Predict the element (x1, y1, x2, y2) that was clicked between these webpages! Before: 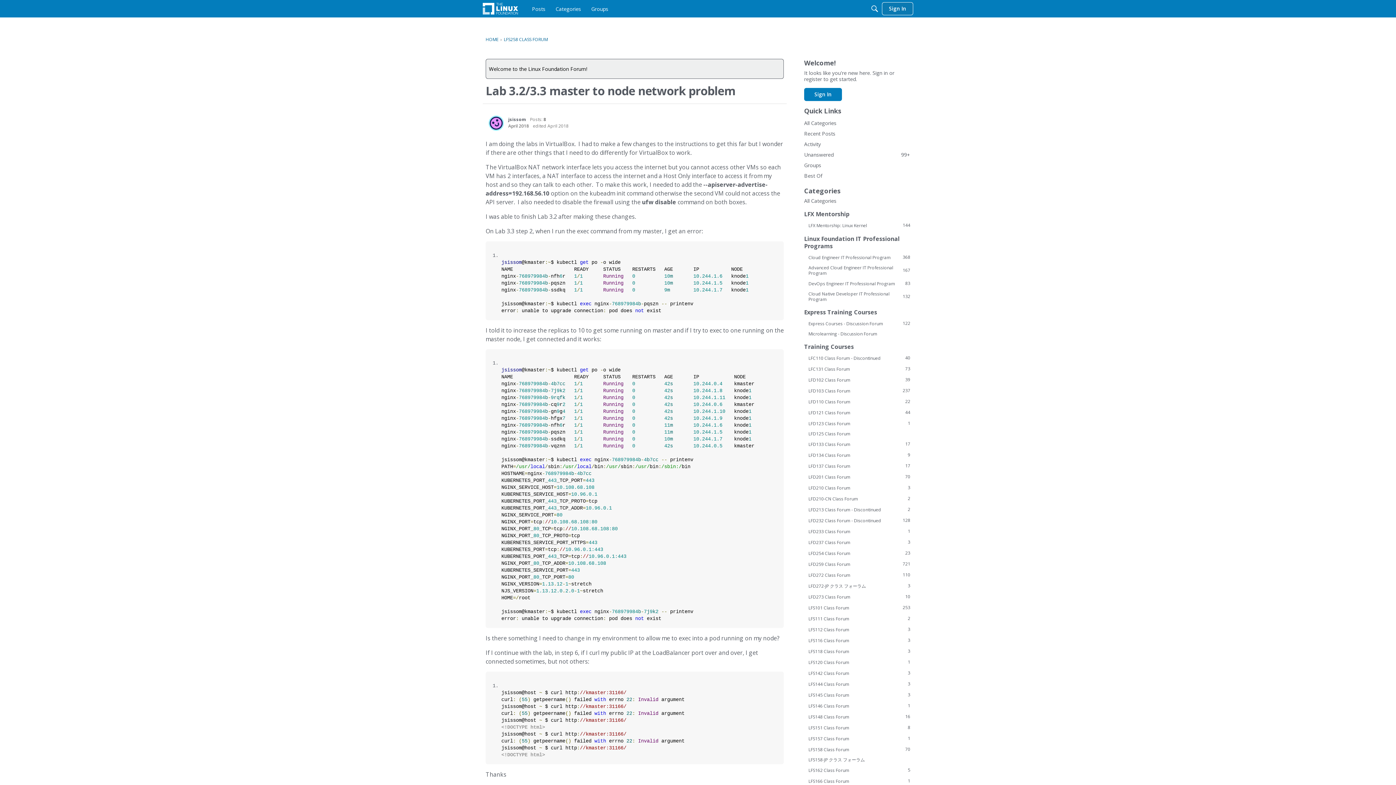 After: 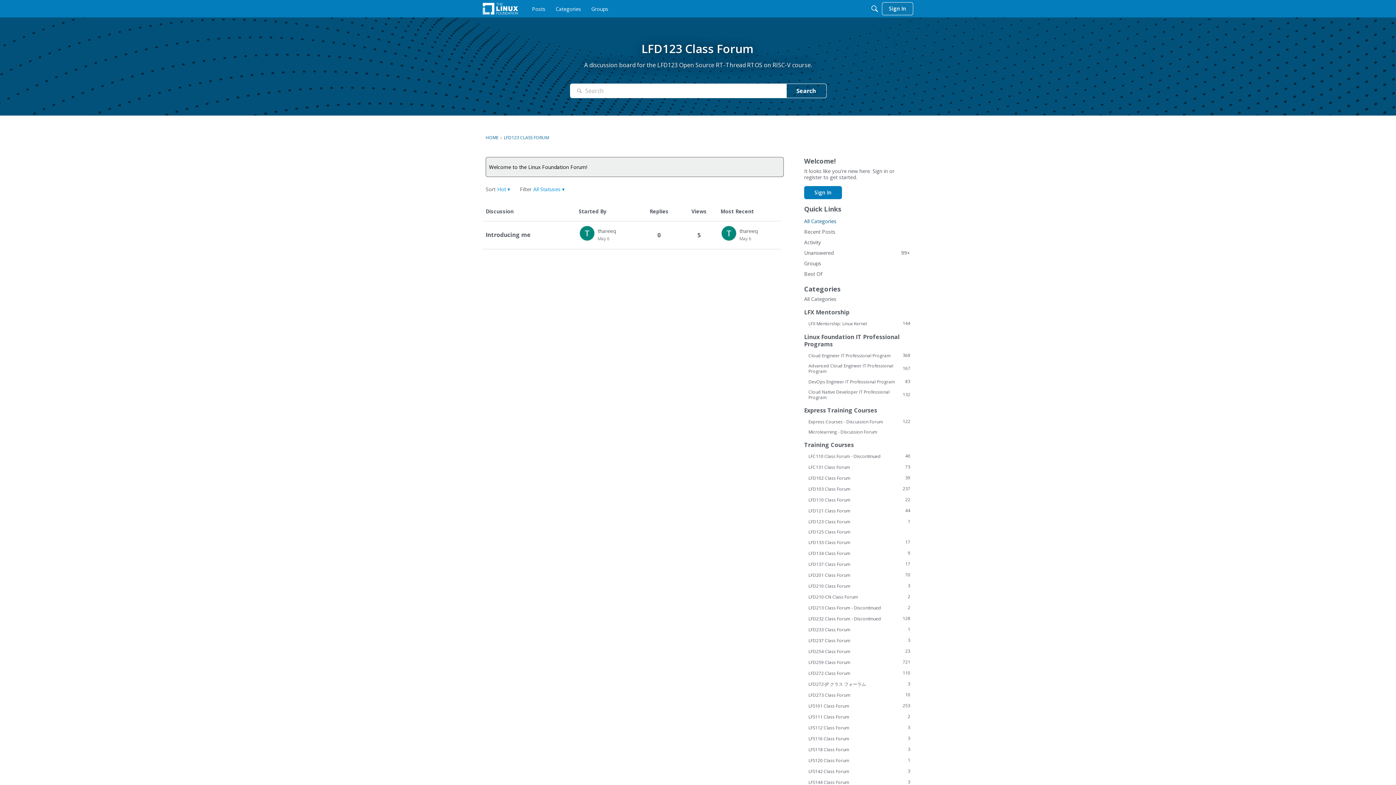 Action: label: 1
LFD123 Class Forum bbox: (804, 420, 910, 426)